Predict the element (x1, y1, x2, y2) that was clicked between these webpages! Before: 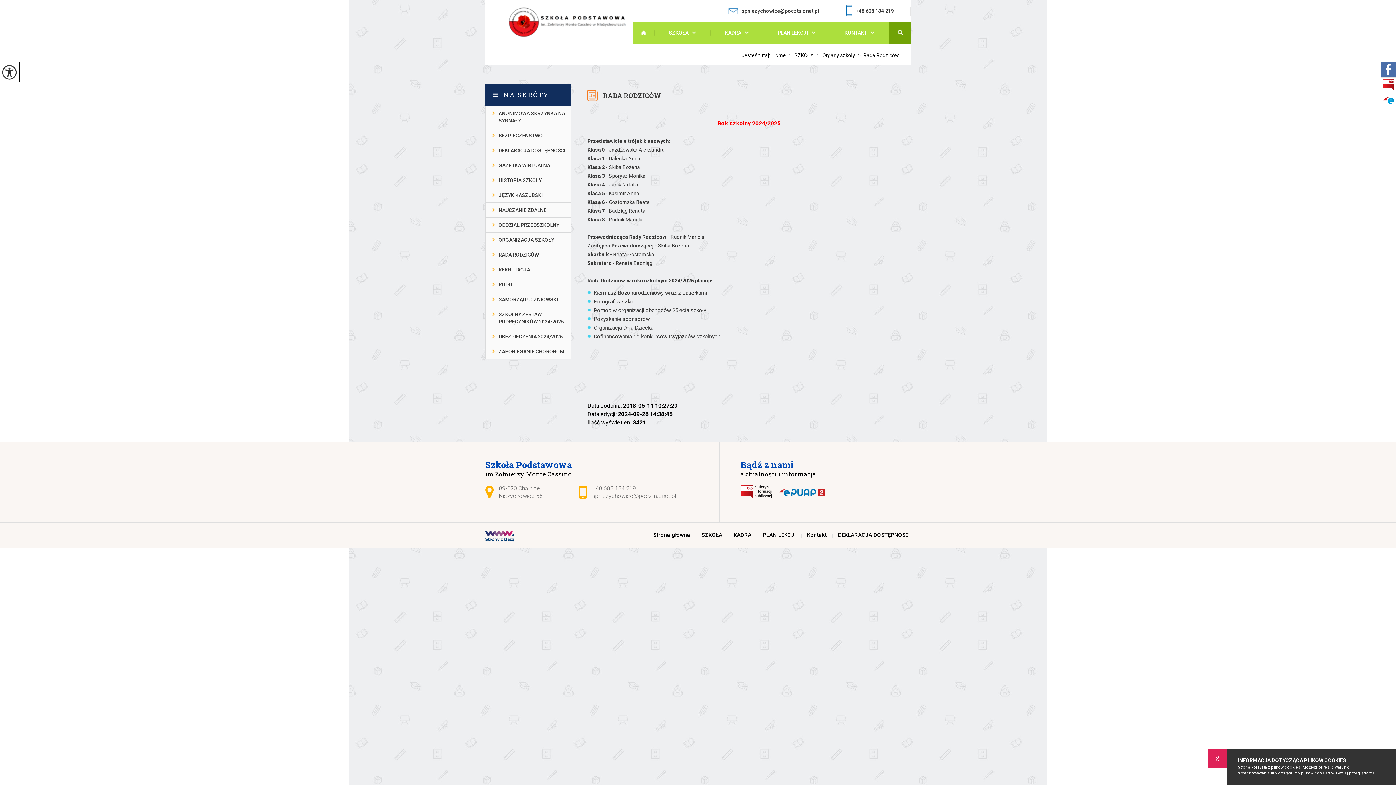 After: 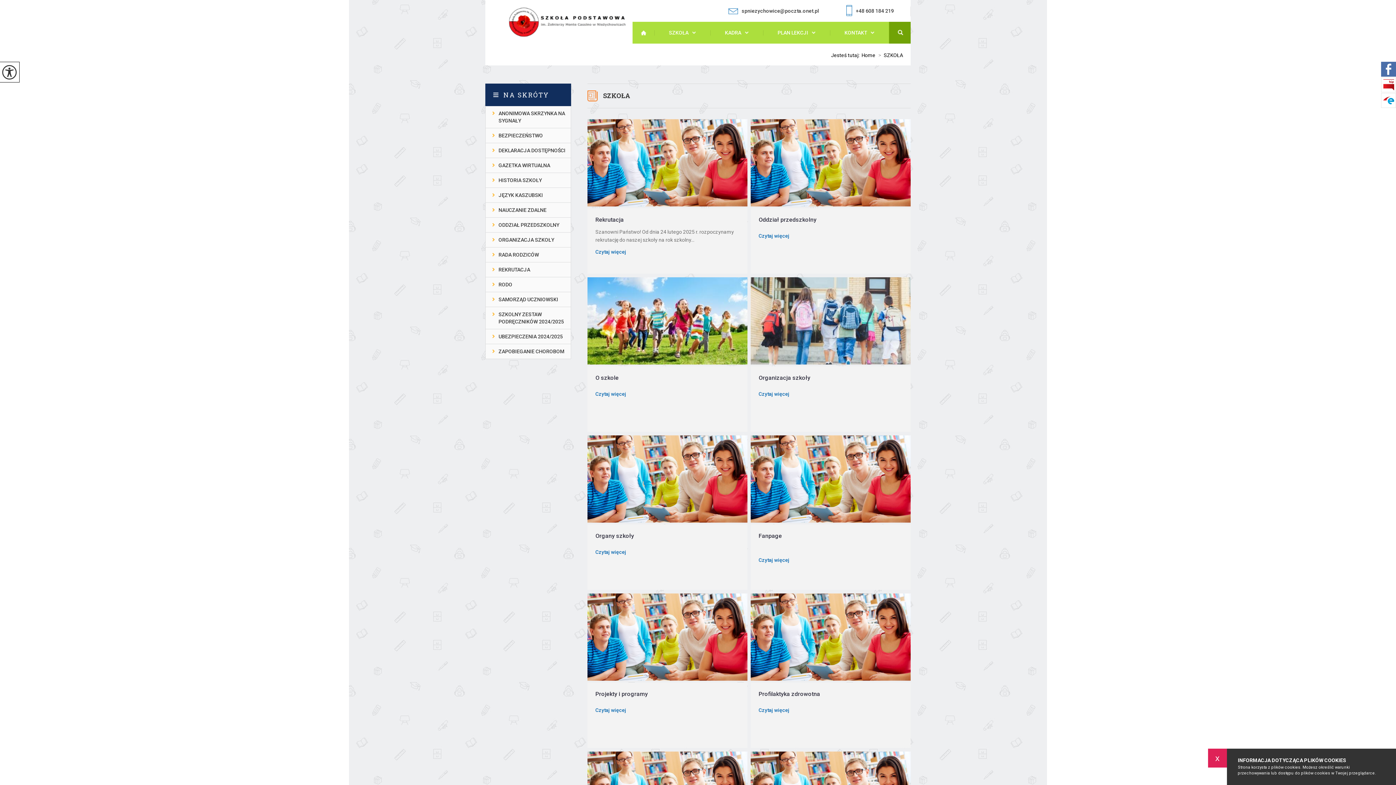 Action: bbox: (786, 52, 814, 57) label: >
SZKOŁA